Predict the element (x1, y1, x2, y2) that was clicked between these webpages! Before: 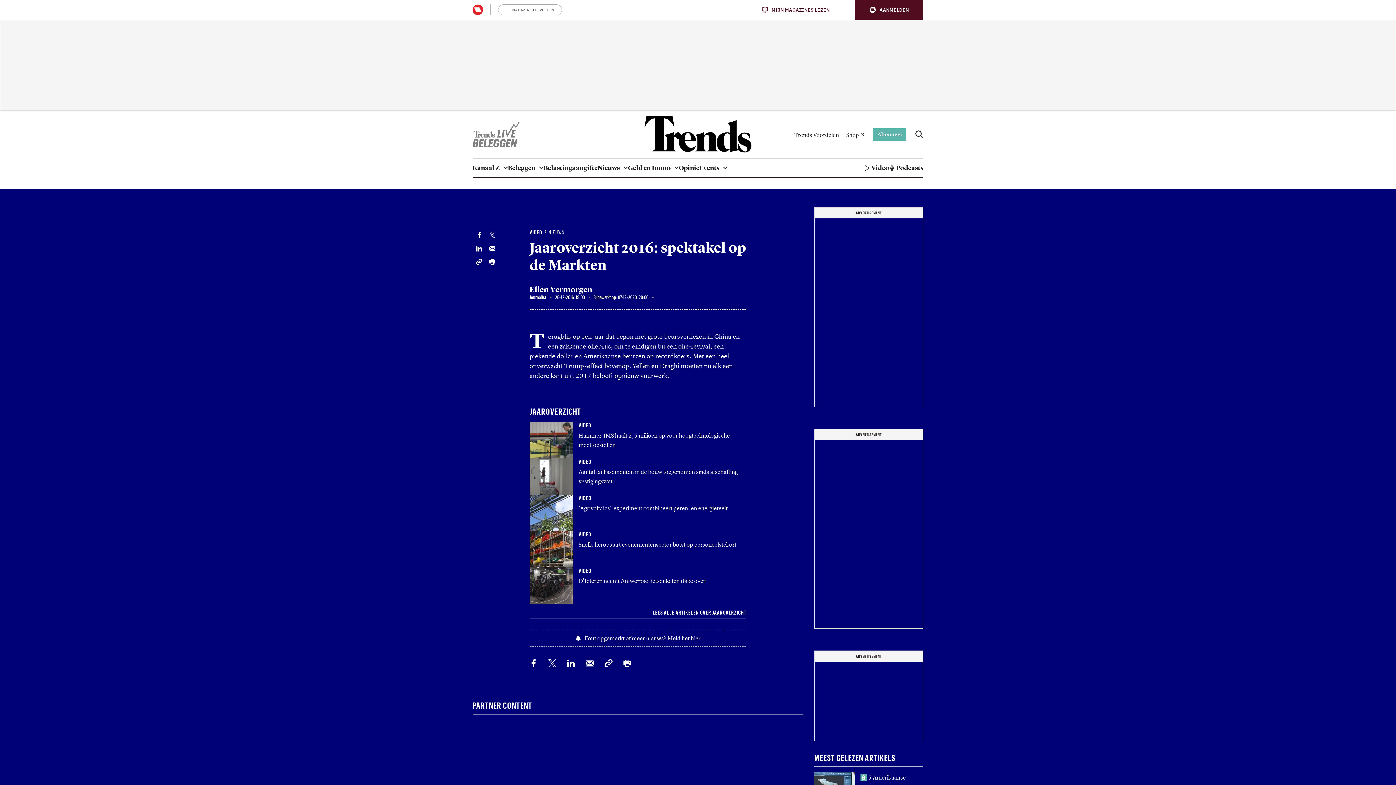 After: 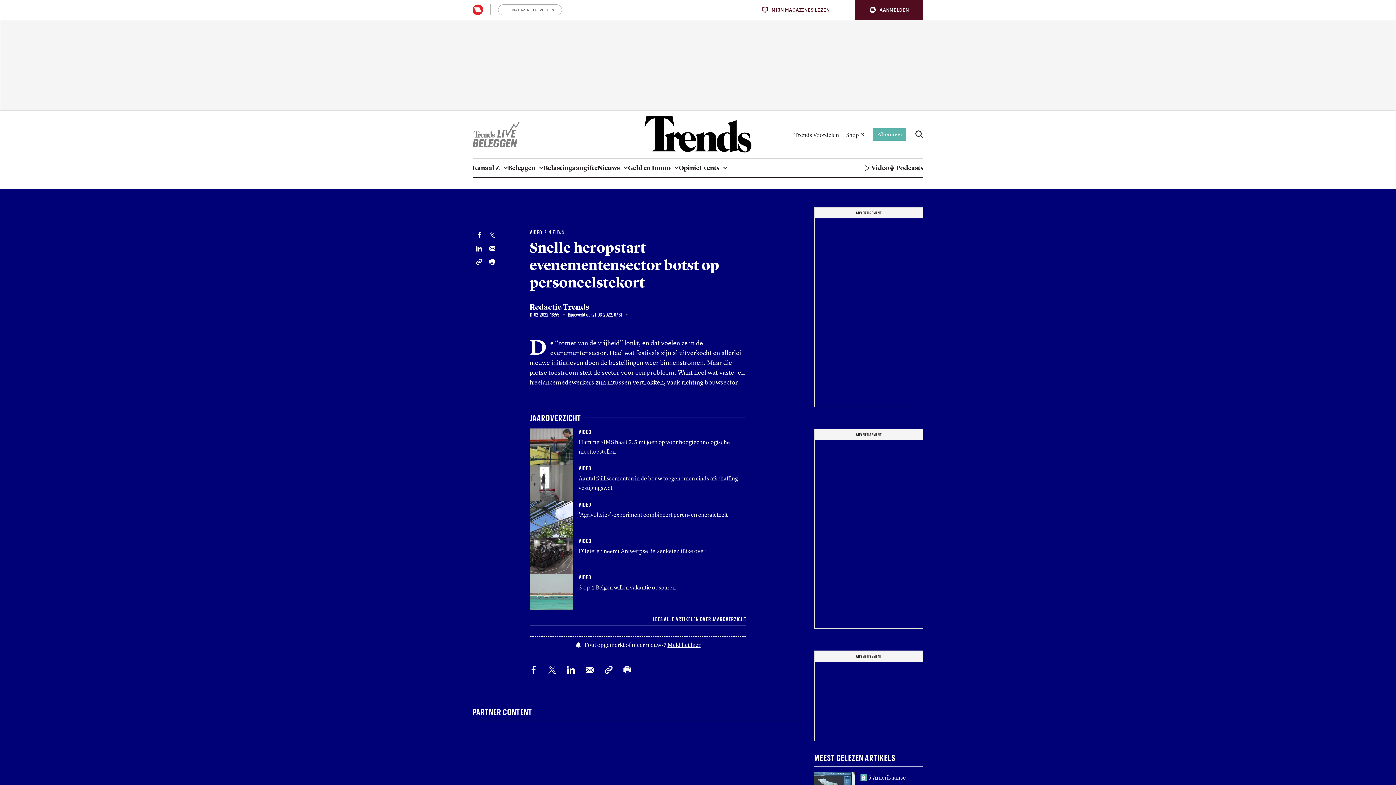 Action: bbox: (529, 531, 573, 567)